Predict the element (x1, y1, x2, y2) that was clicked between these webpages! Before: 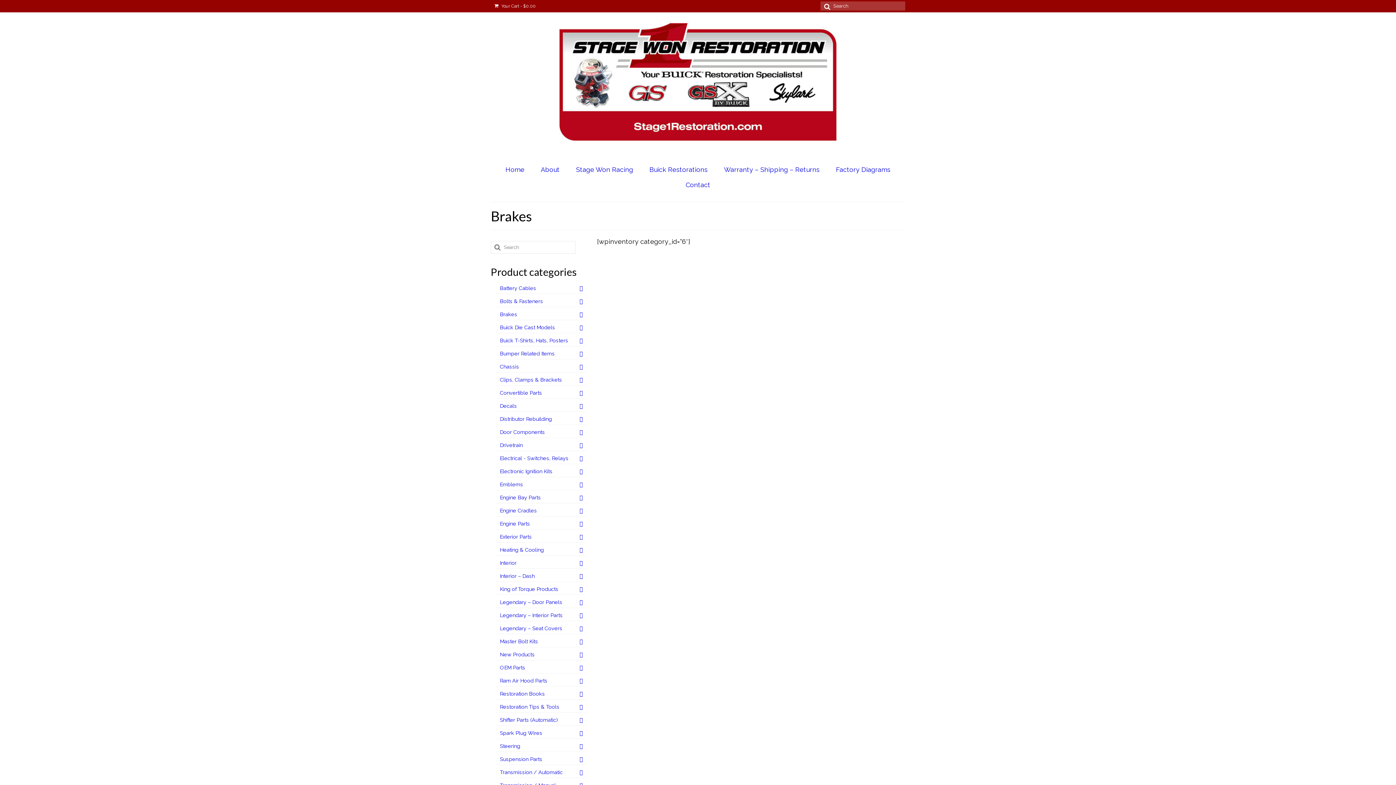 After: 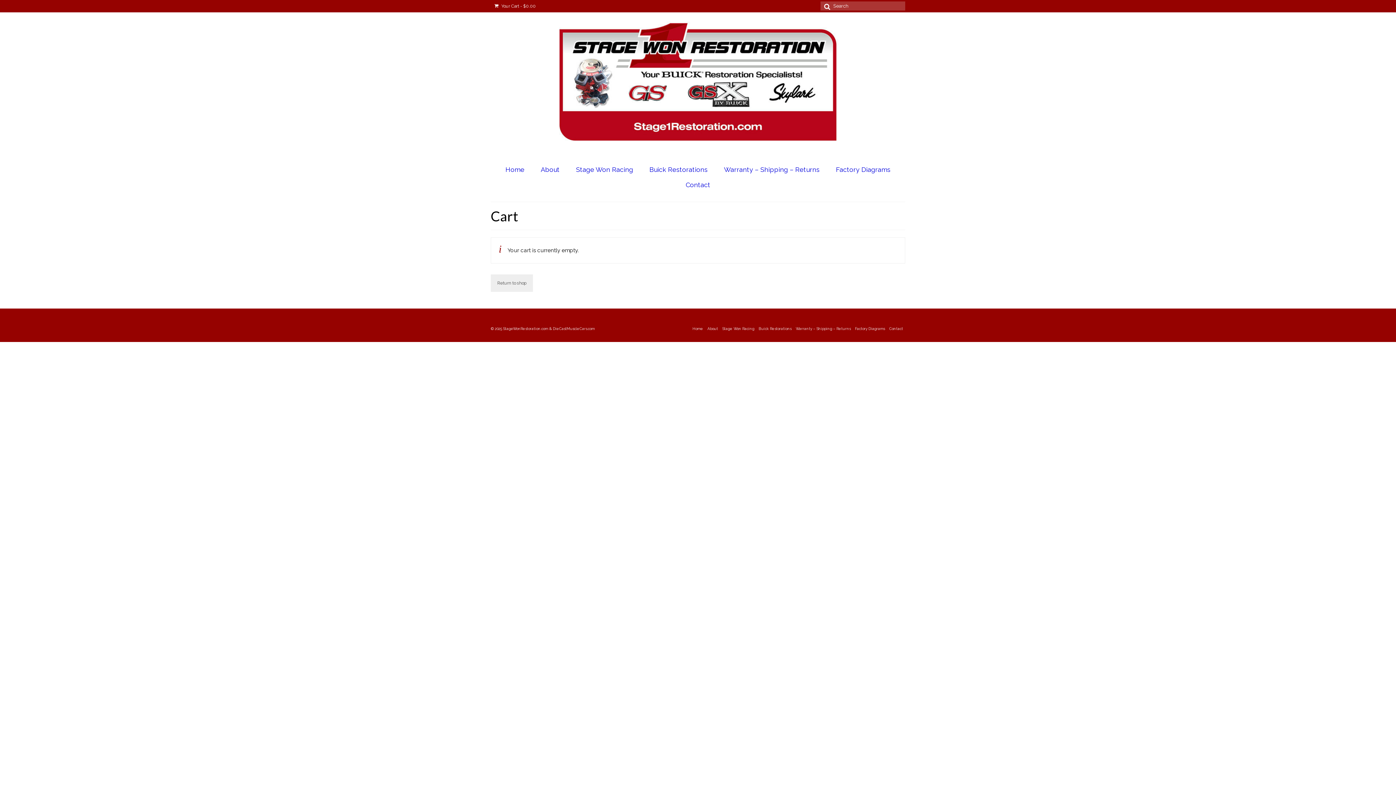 Action: bbox: (490, 0, 539, 12) label:  Your Cart - $0.00